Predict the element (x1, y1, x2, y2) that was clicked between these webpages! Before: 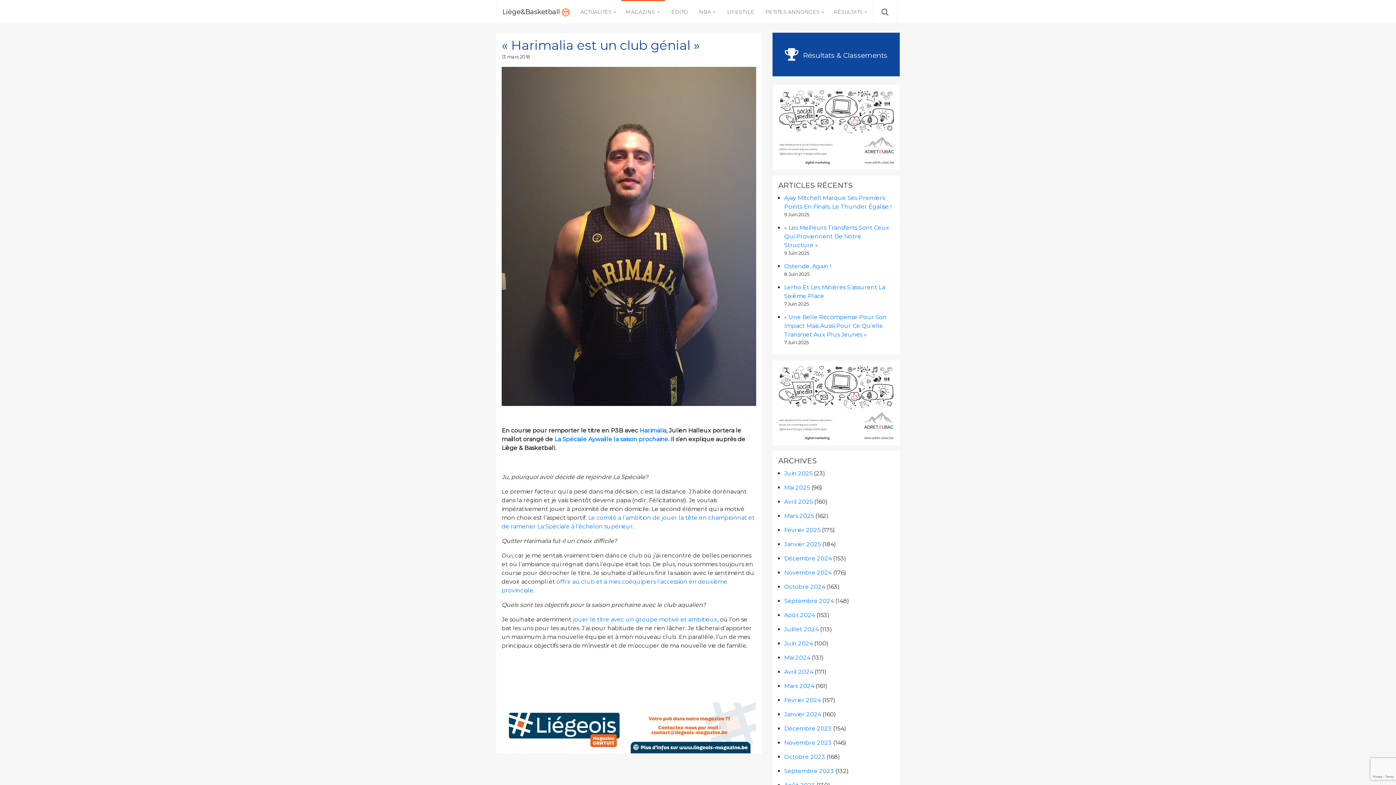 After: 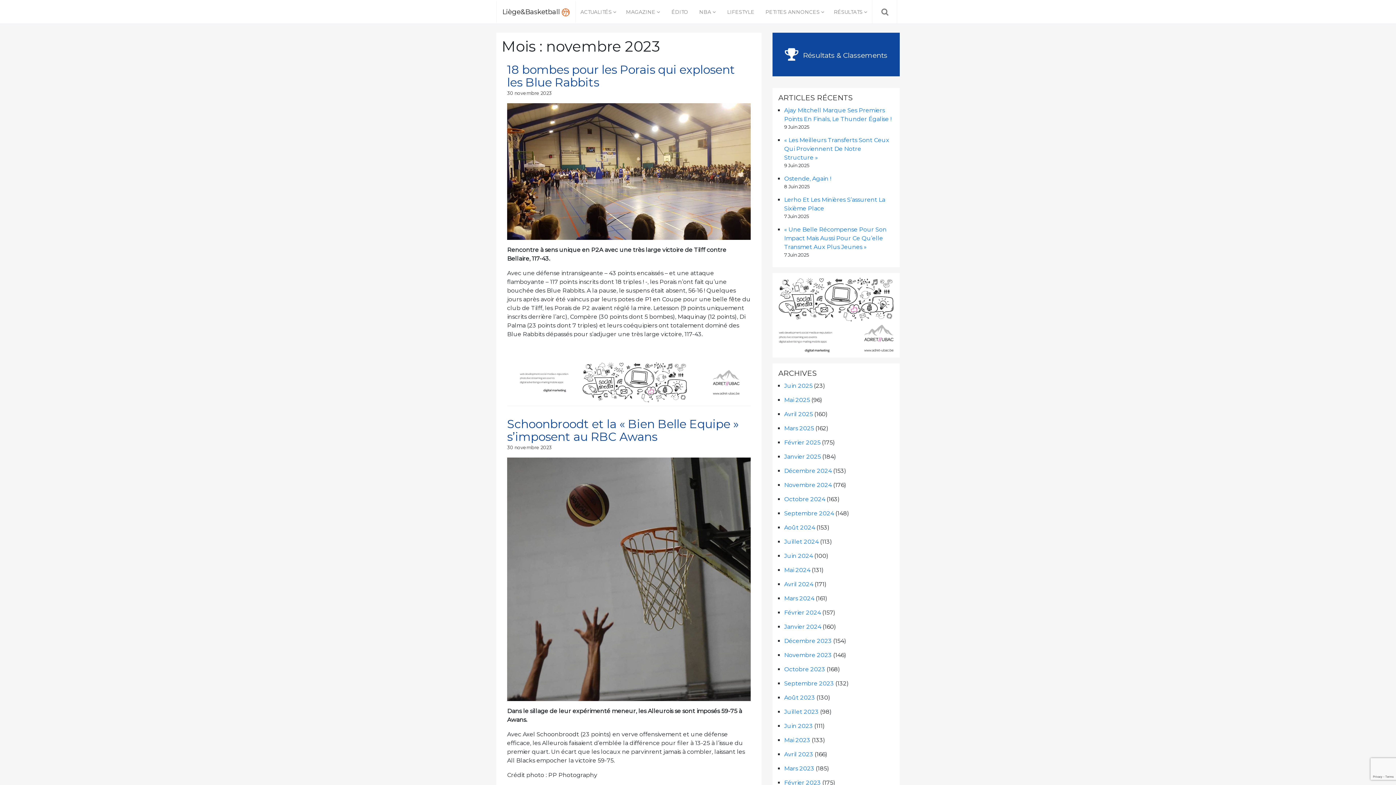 Action: bbox: (784, 739, 832, 746) label: Novembre 2023